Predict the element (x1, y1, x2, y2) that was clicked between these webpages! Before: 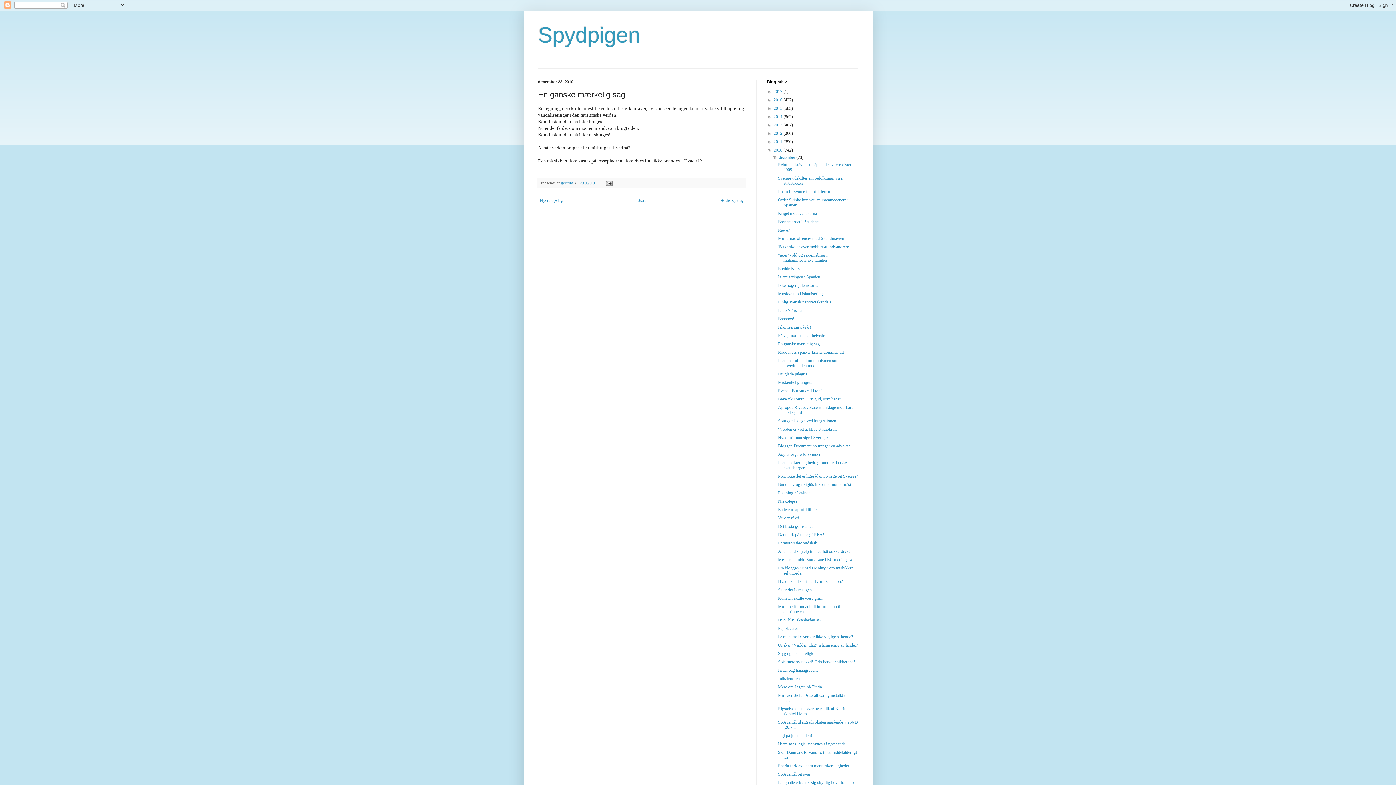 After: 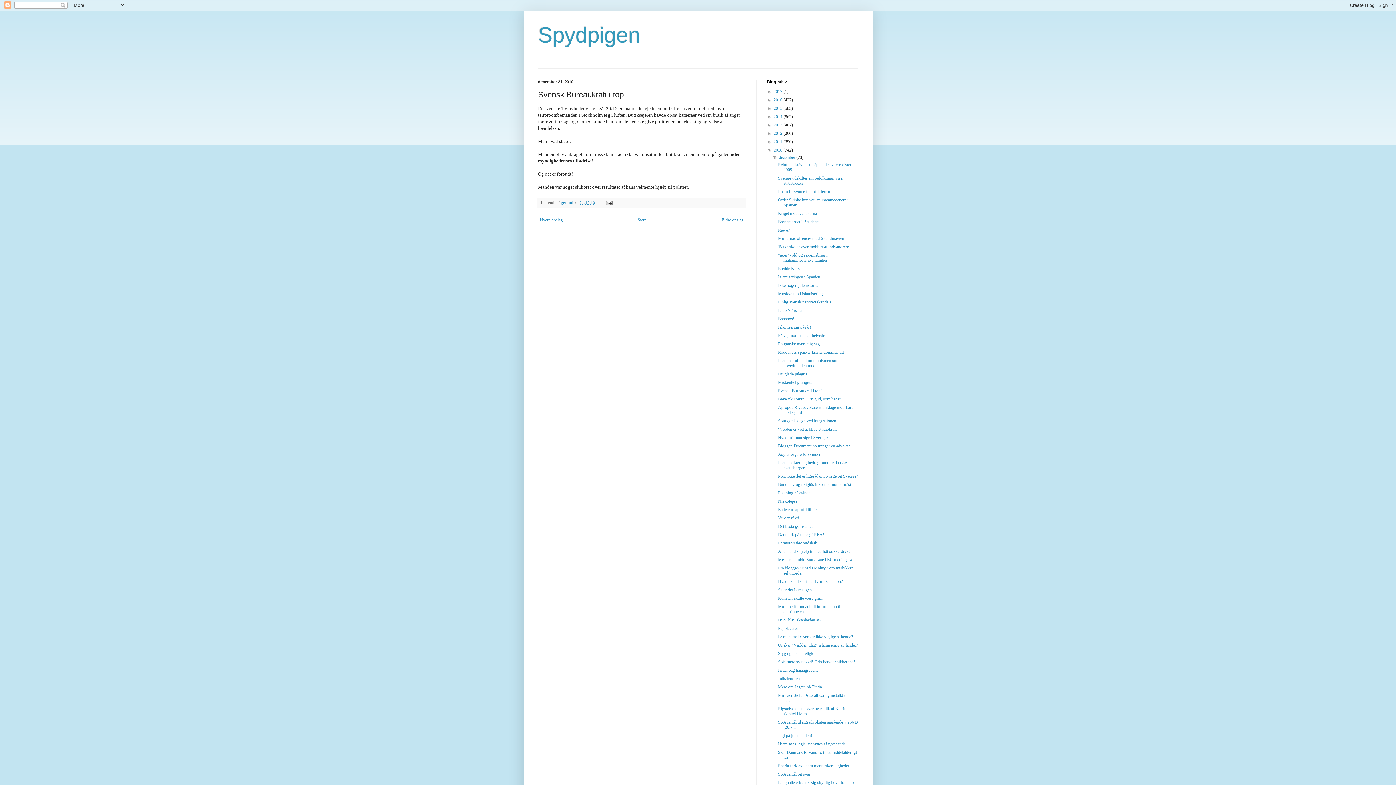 Action: bbox: (778, 388, 822, 393) label: Svensk Bureaukrati i top!